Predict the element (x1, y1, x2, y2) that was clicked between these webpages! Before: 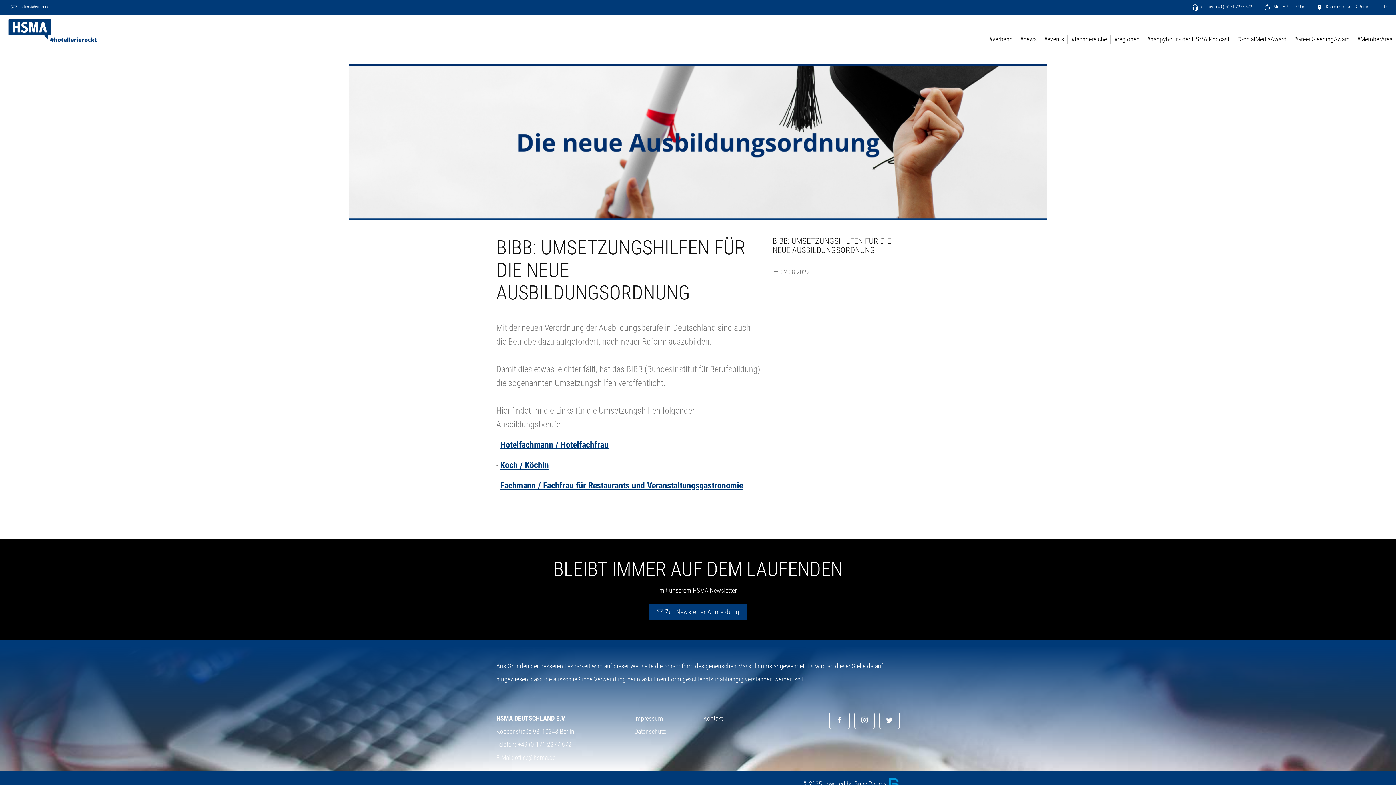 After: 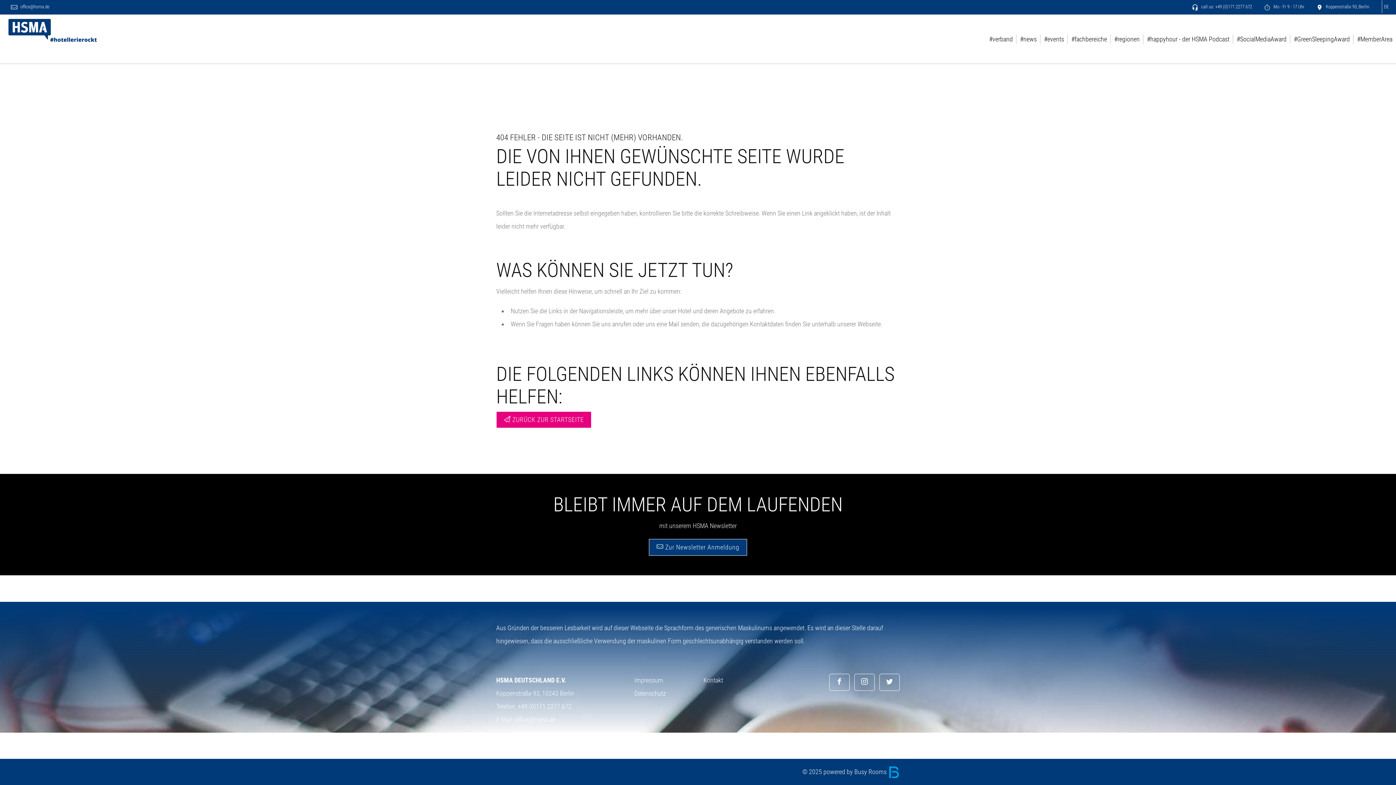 Action: label:  Mo - Fr 9 - 17 Uhr bbox: (1258, 0, 1310, 13)